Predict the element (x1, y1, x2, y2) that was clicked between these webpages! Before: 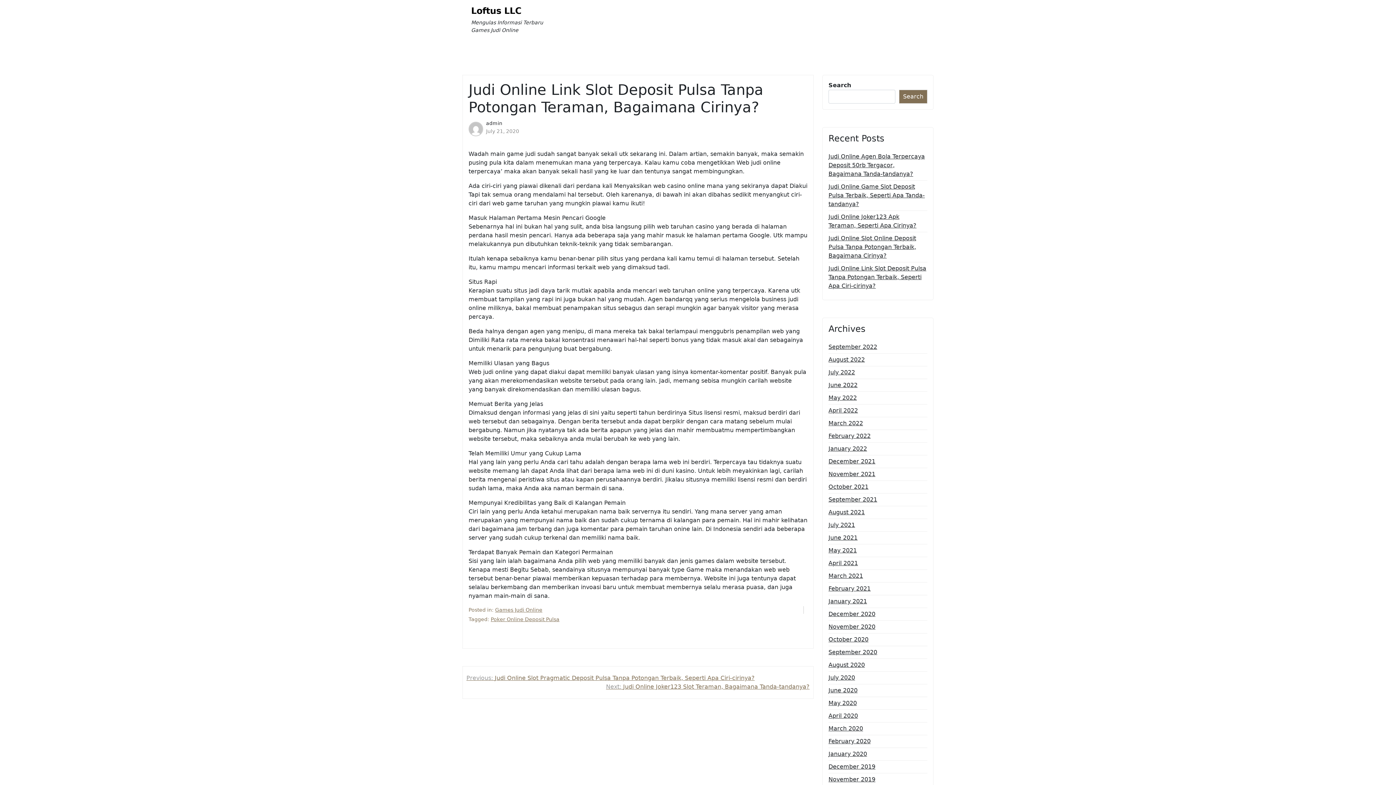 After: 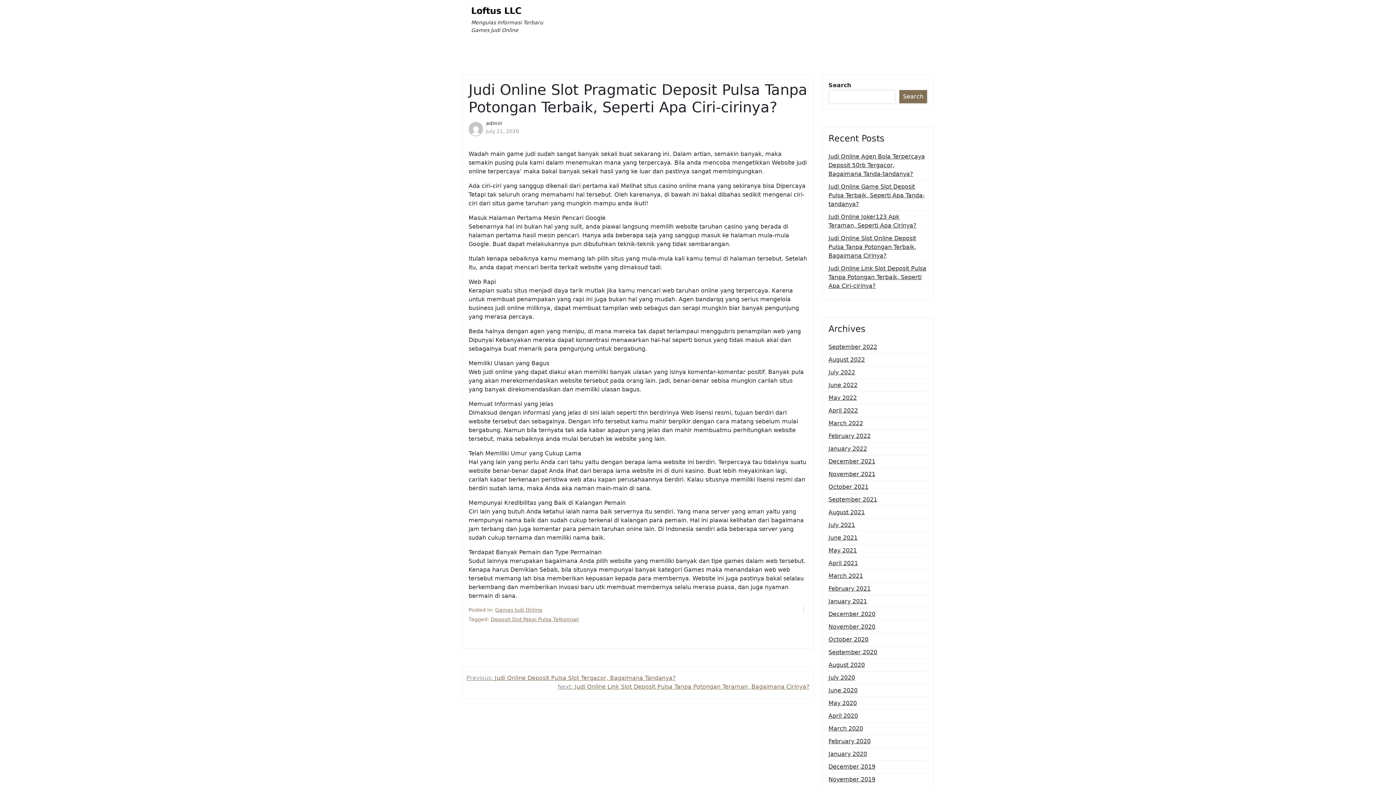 Action: label: Previous: Judi Online Slot Pragmatic Deposit Pulsa Tanpa Potongan Terbaik, Seperti Apa Ciri-cirinya? bbox: (466, 674, 754, 682)